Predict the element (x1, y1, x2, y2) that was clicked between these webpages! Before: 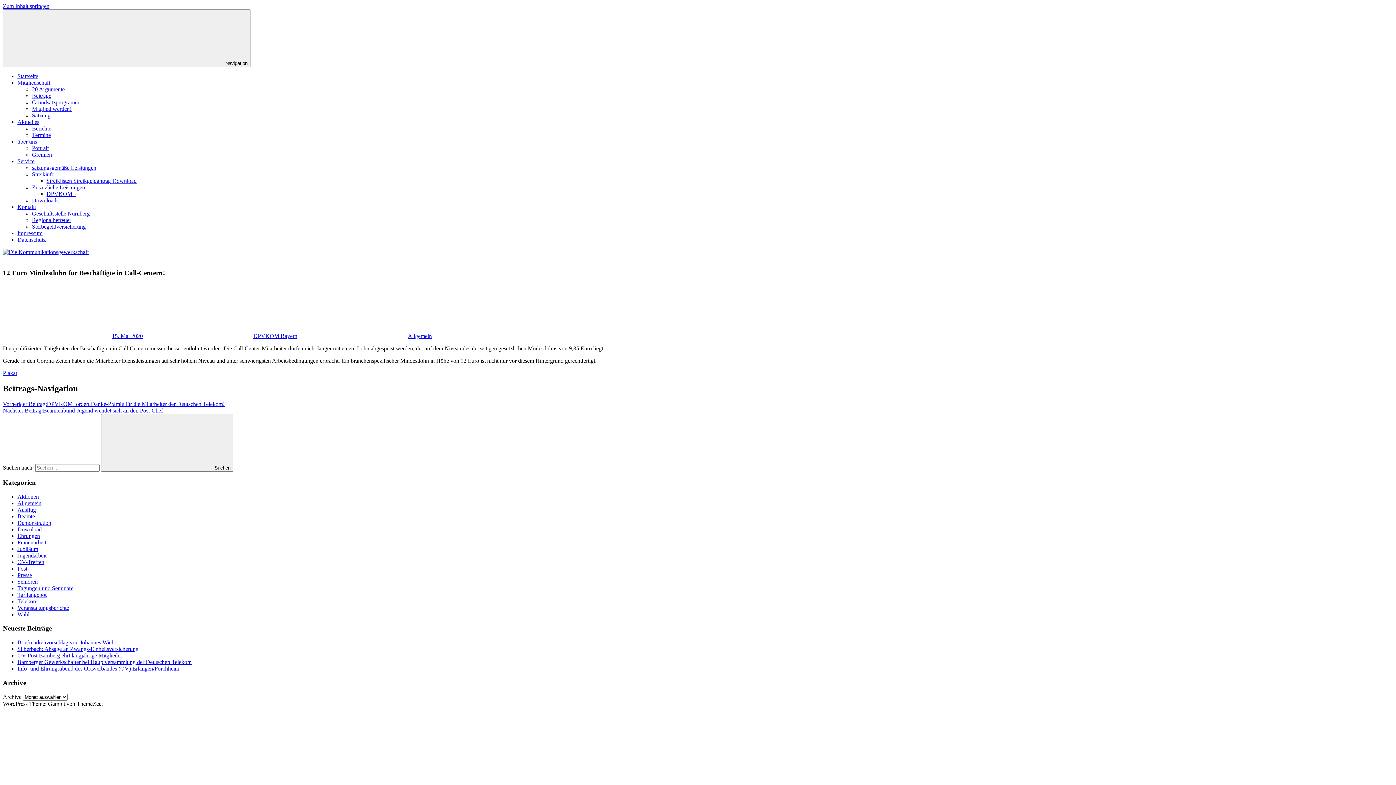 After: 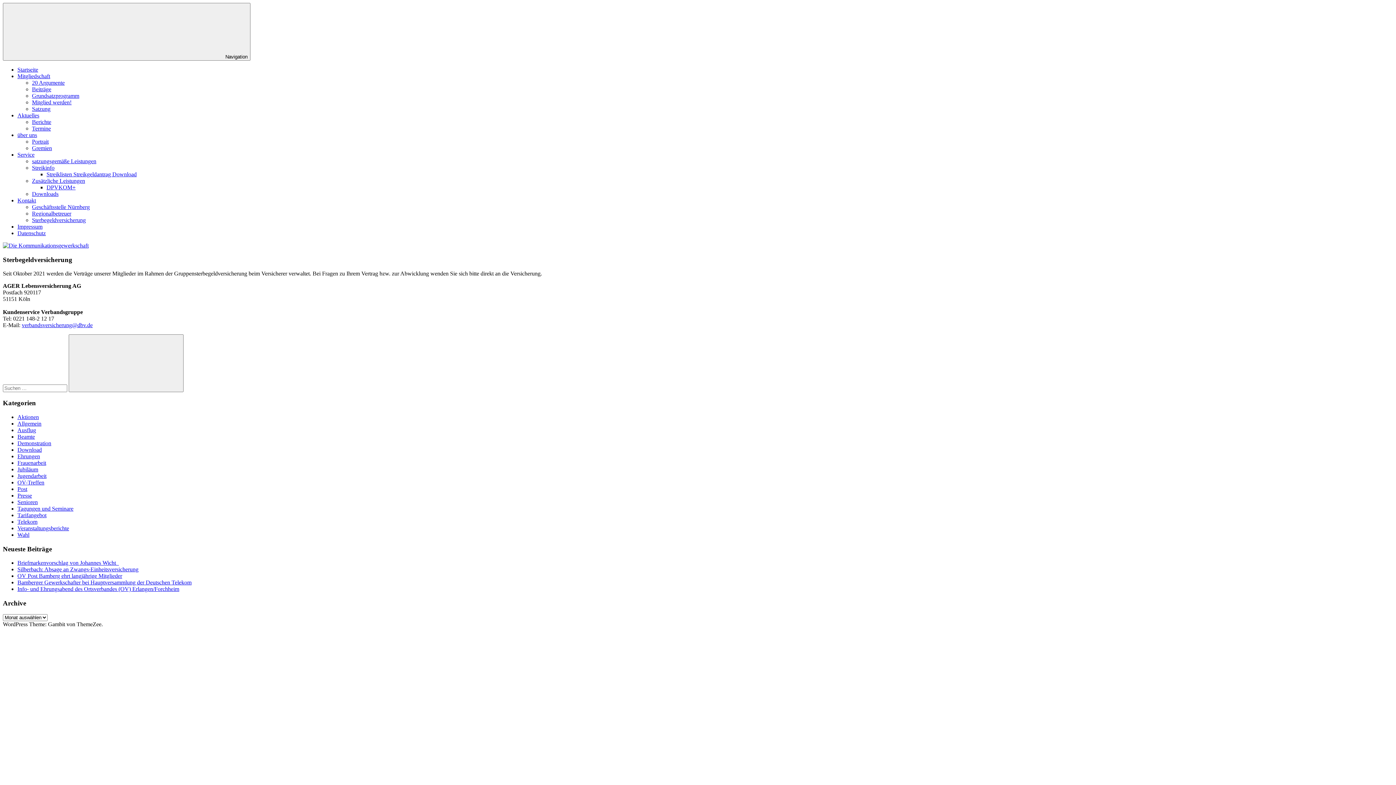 Action: bbox: (32, 223, 85, 229) label: Sterbegeldversicherung